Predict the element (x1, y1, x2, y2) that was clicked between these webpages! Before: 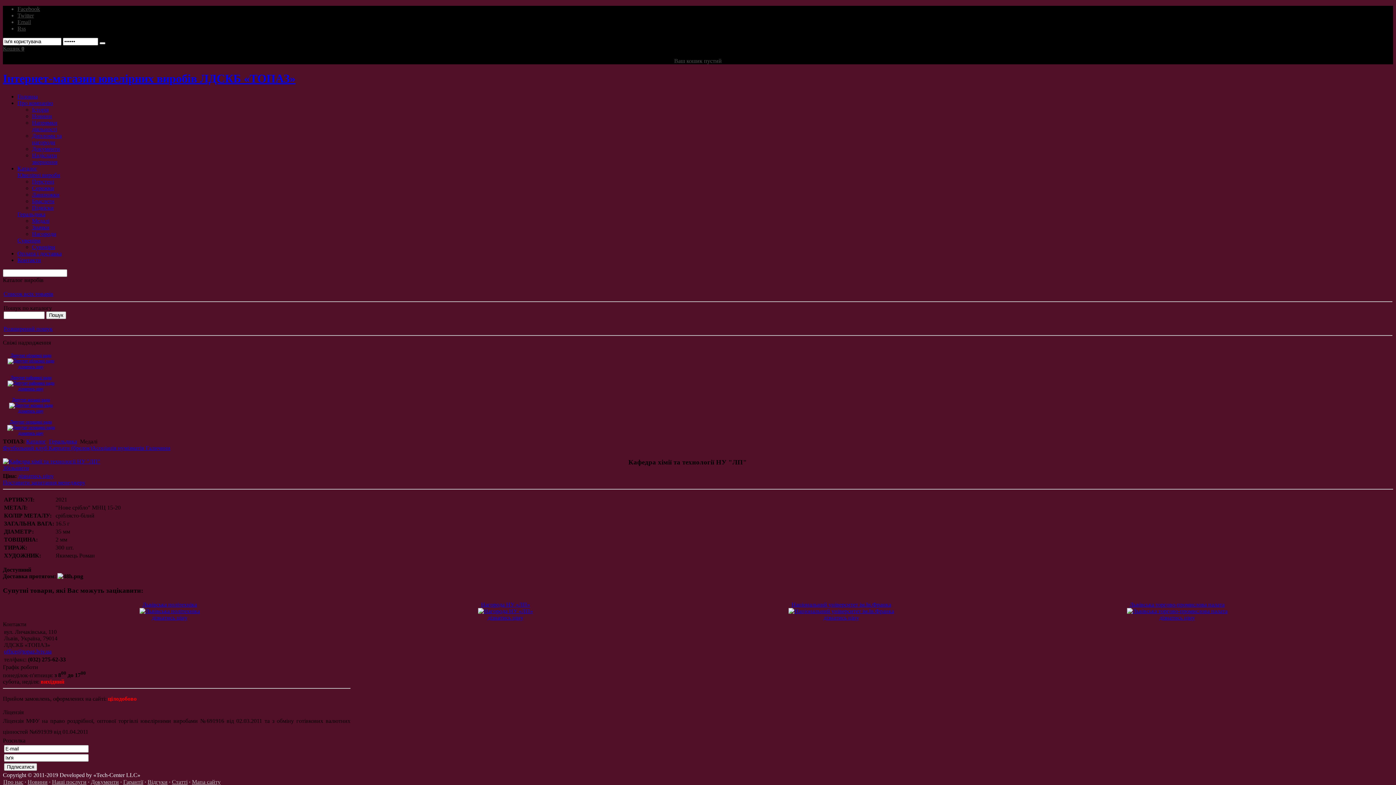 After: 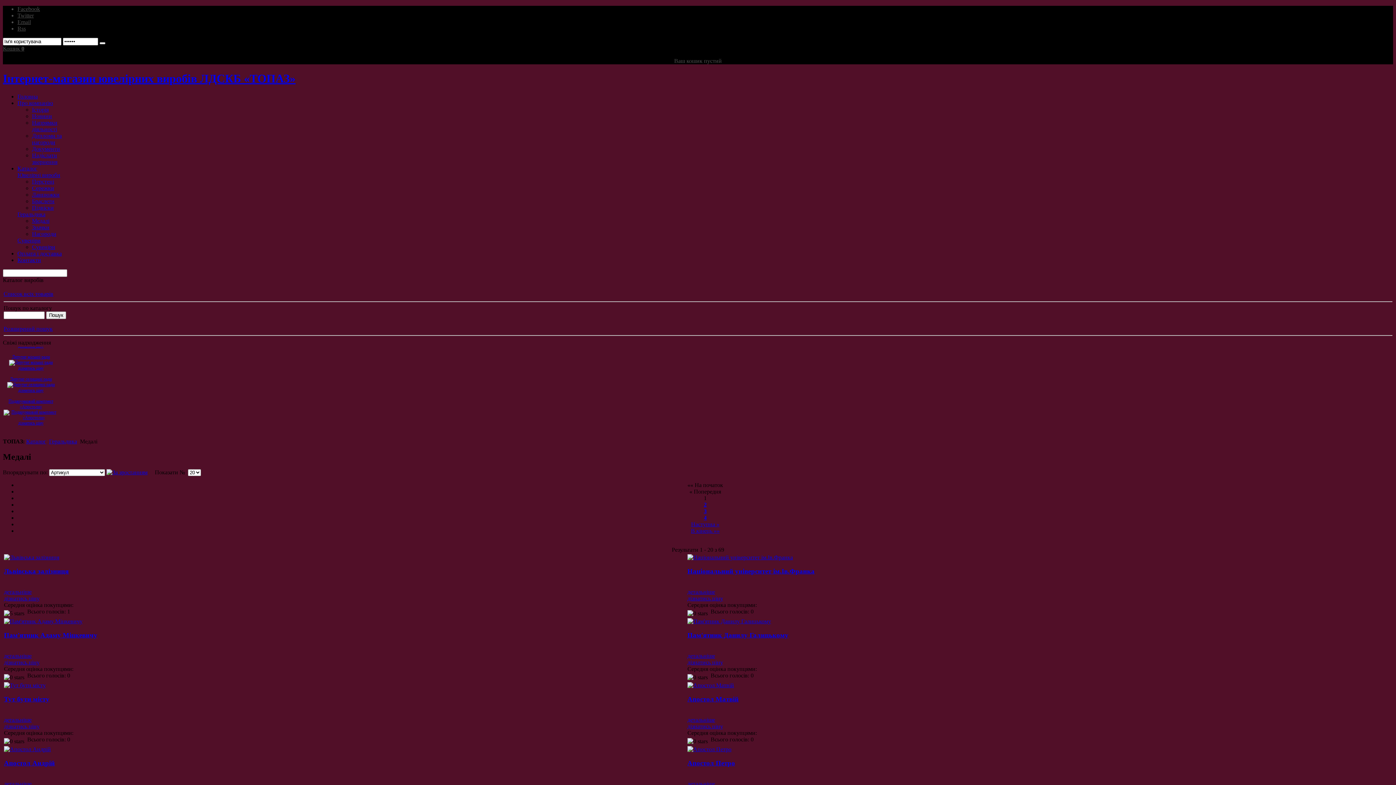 Action: label: Медалі bbox: (32, 217, 49, 223)